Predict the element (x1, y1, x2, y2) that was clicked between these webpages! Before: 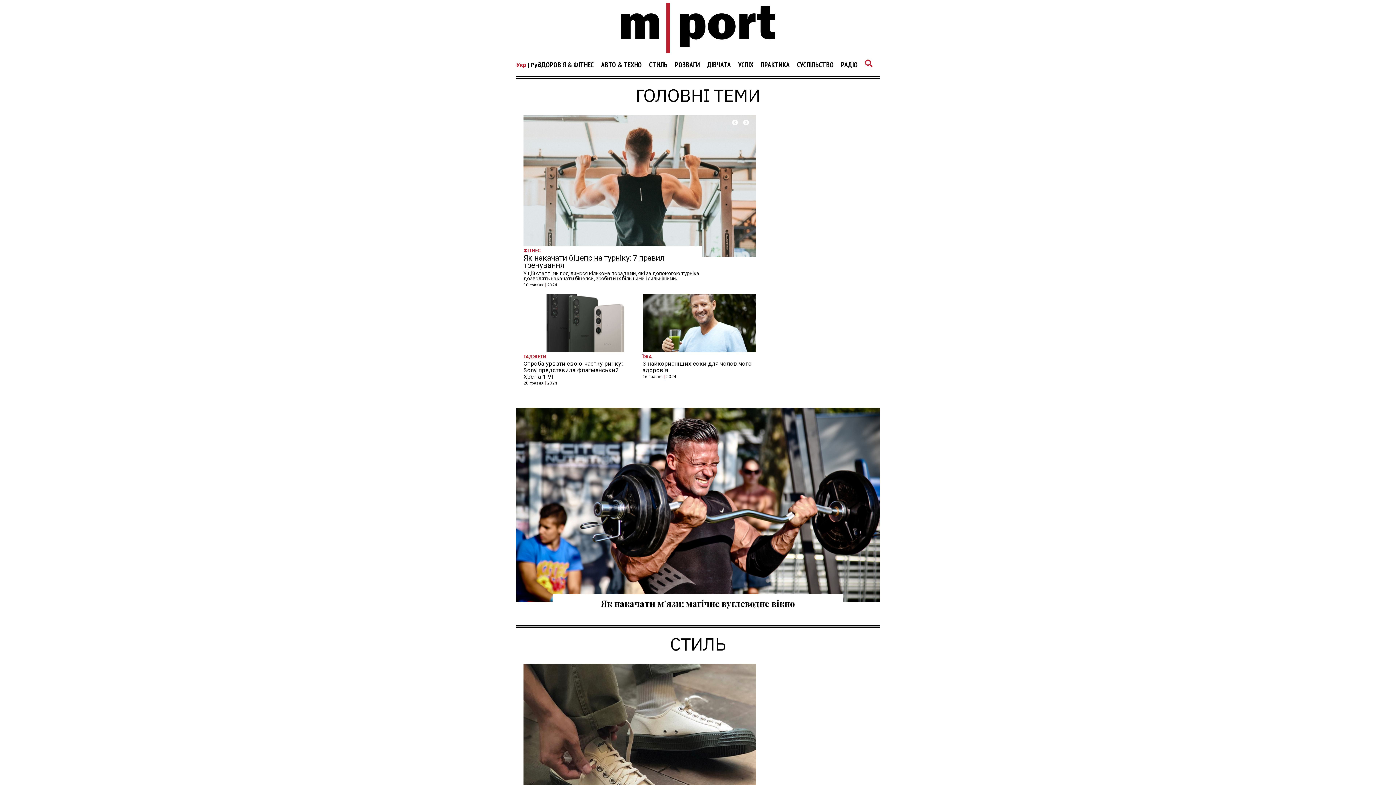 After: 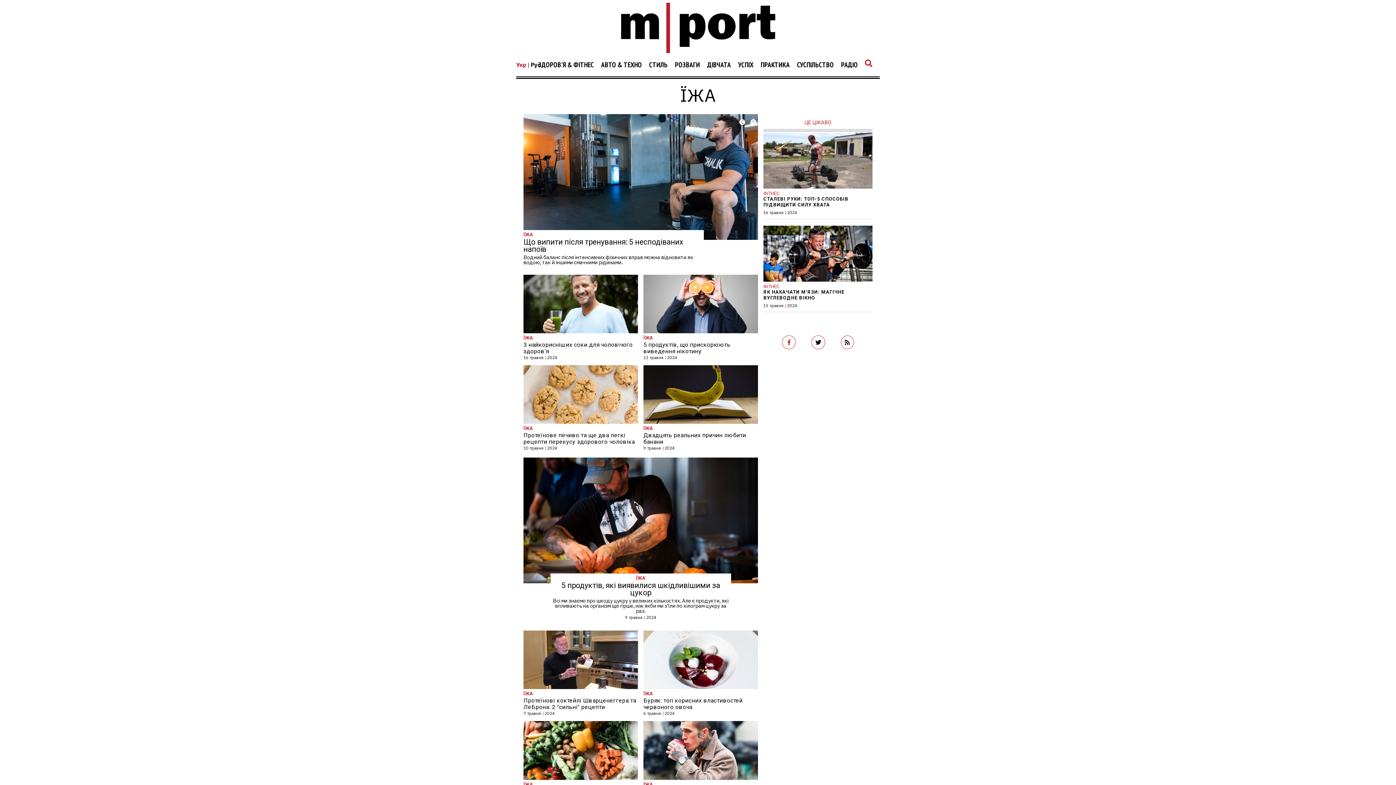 Action: bbox: (523, 246, 702, 253) label: ЇЖА